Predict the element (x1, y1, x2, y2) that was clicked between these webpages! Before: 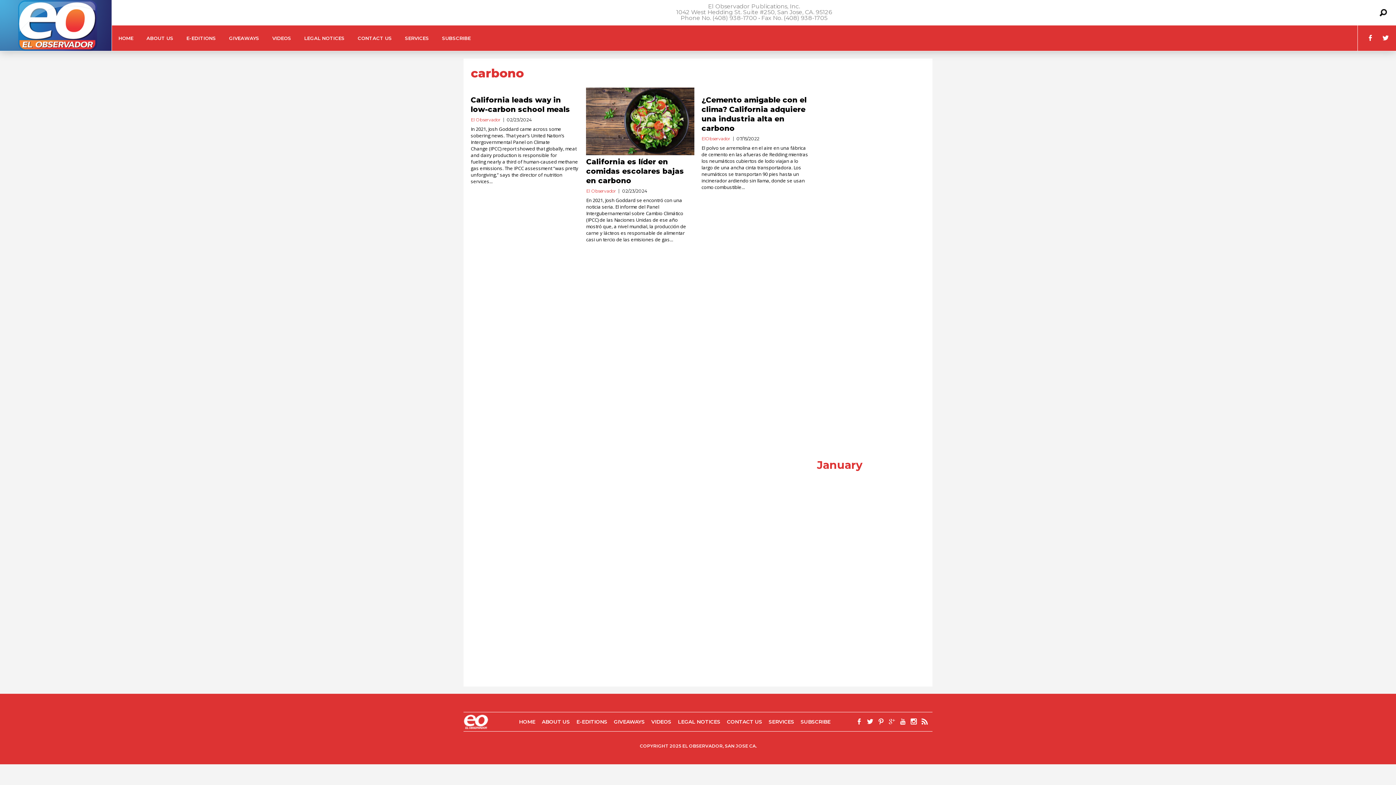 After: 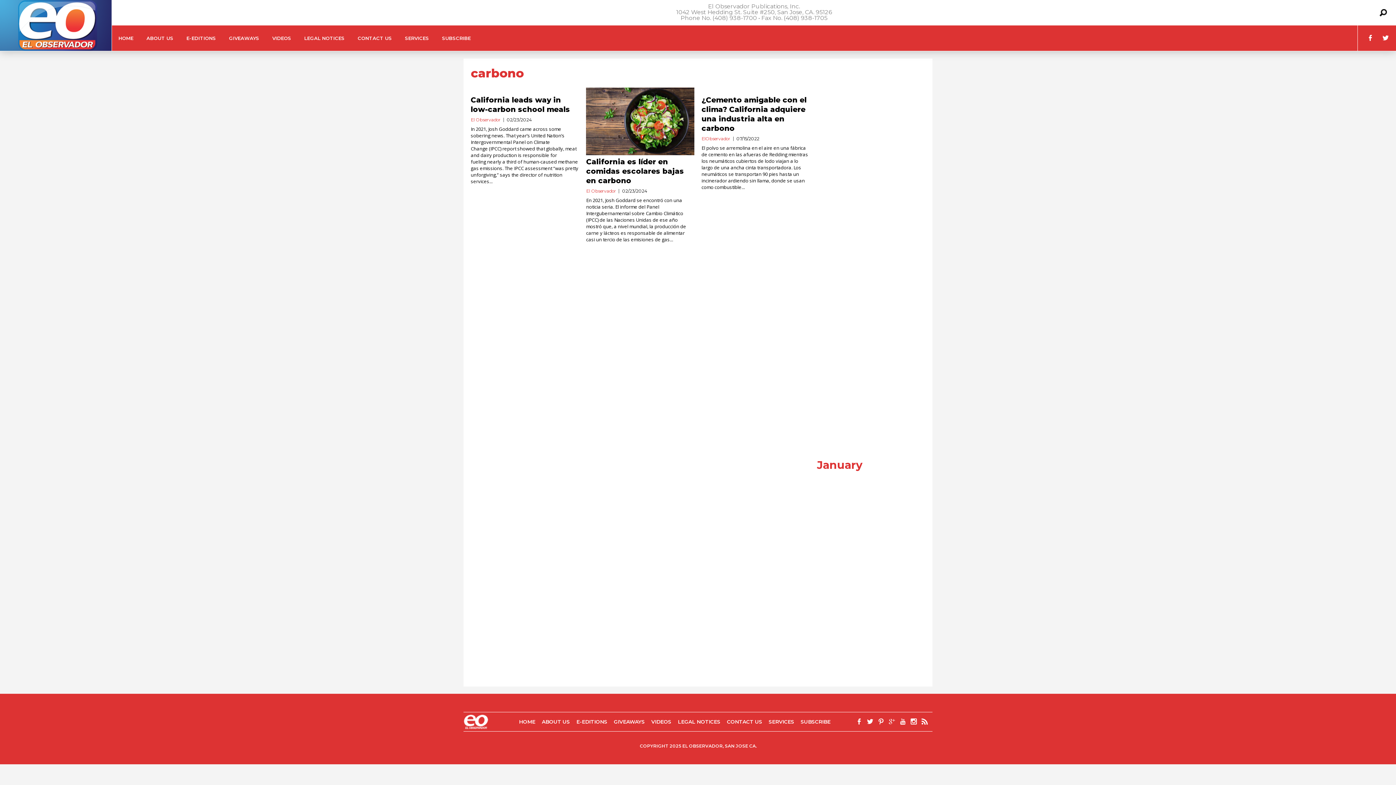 Action: bbox: (878, 717, 884, 727)